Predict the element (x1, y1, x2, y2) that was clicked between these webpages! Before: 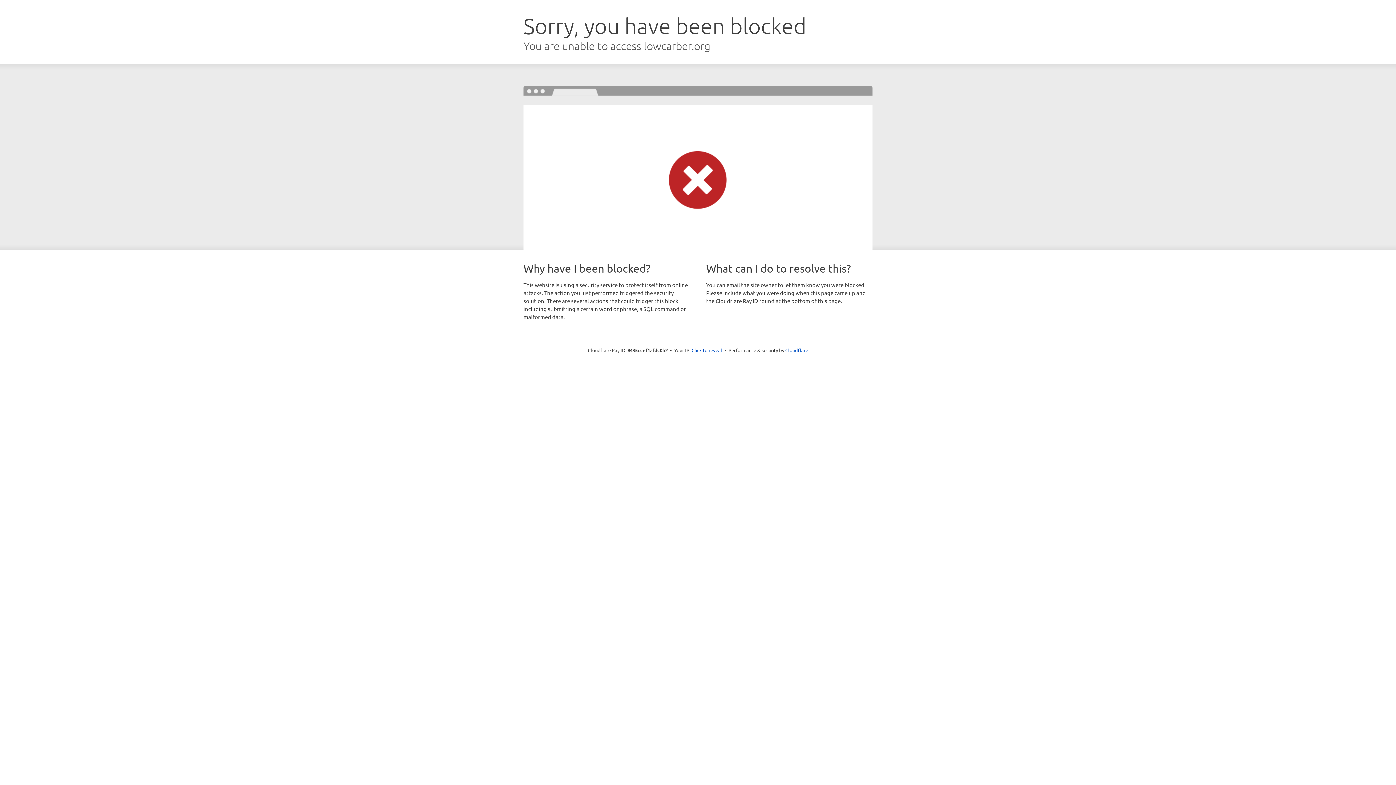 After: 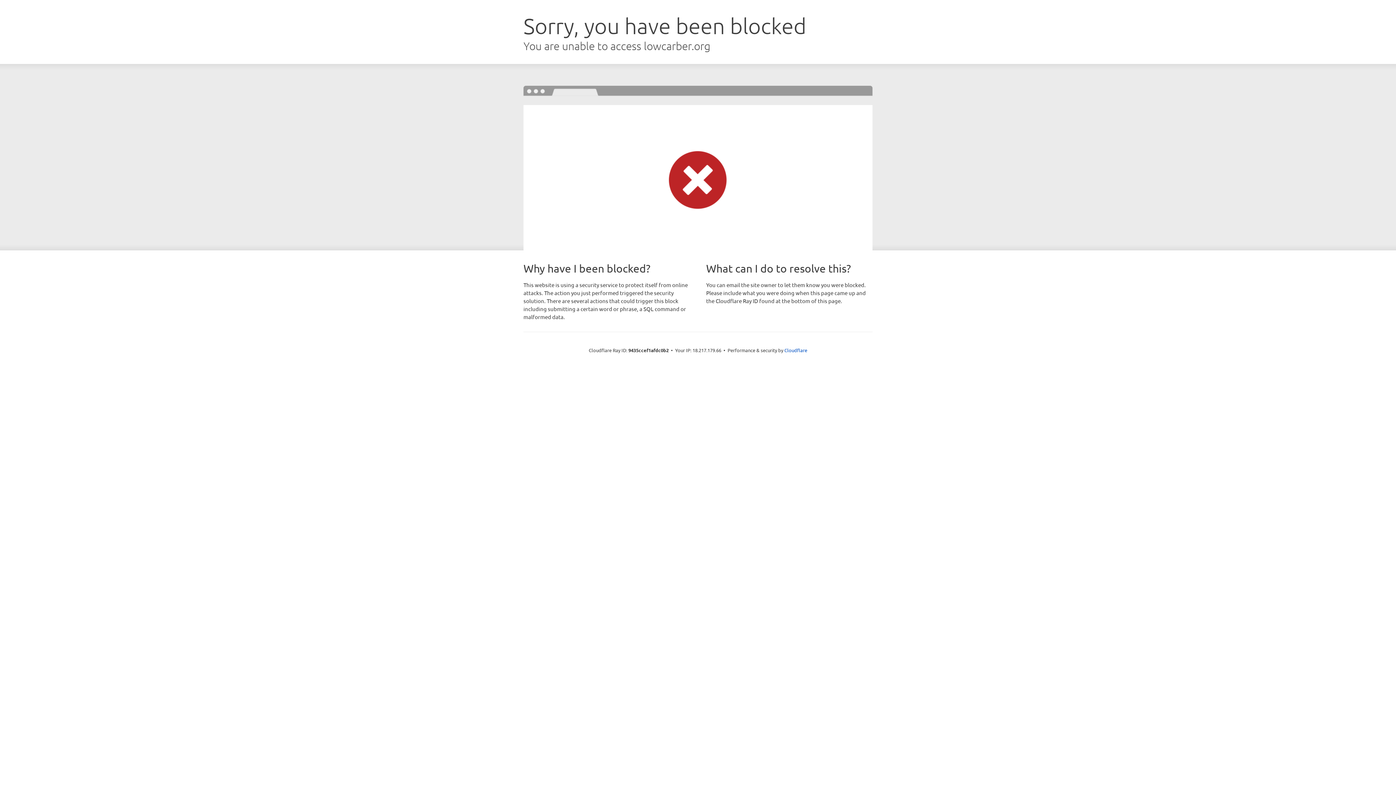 Action: label: Click to reveal bbox: (691, 346, 722, 353)